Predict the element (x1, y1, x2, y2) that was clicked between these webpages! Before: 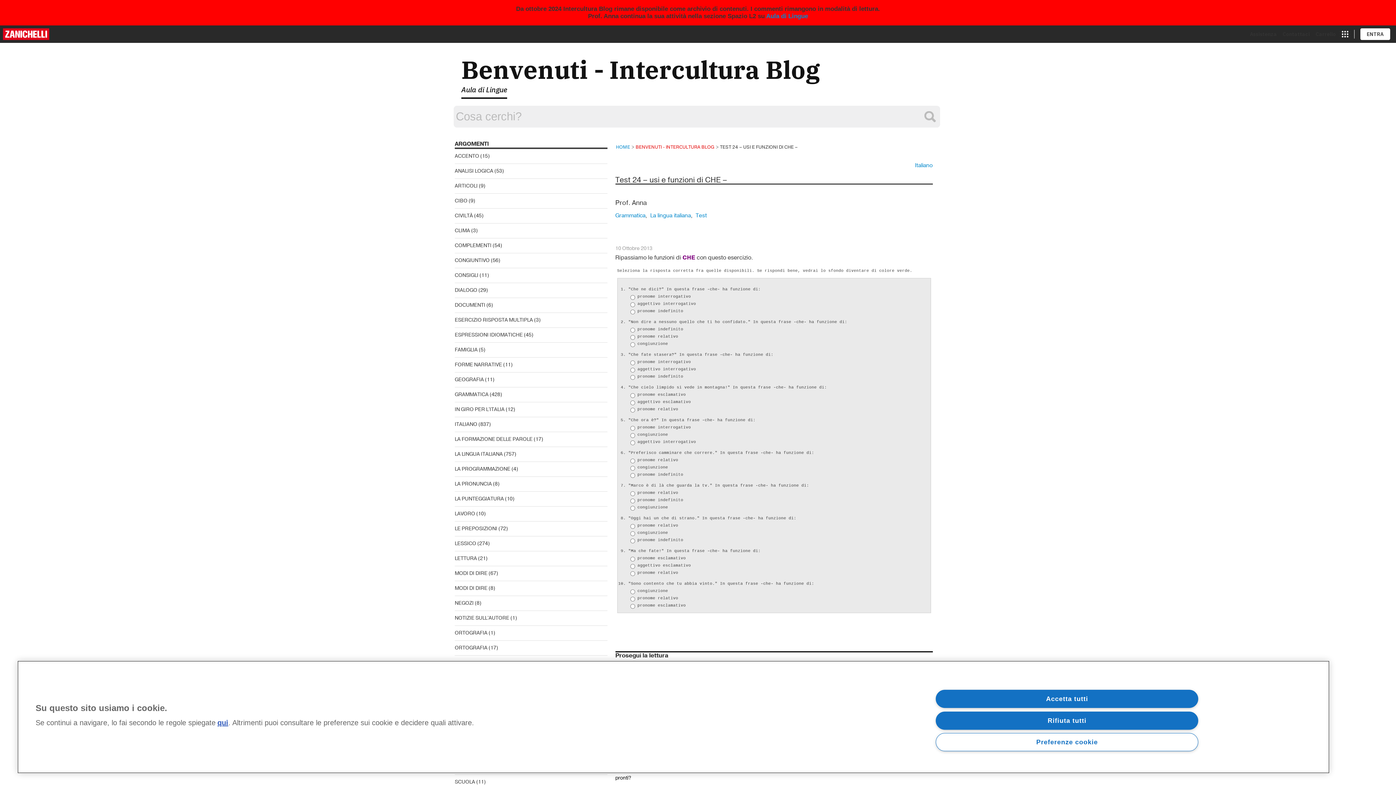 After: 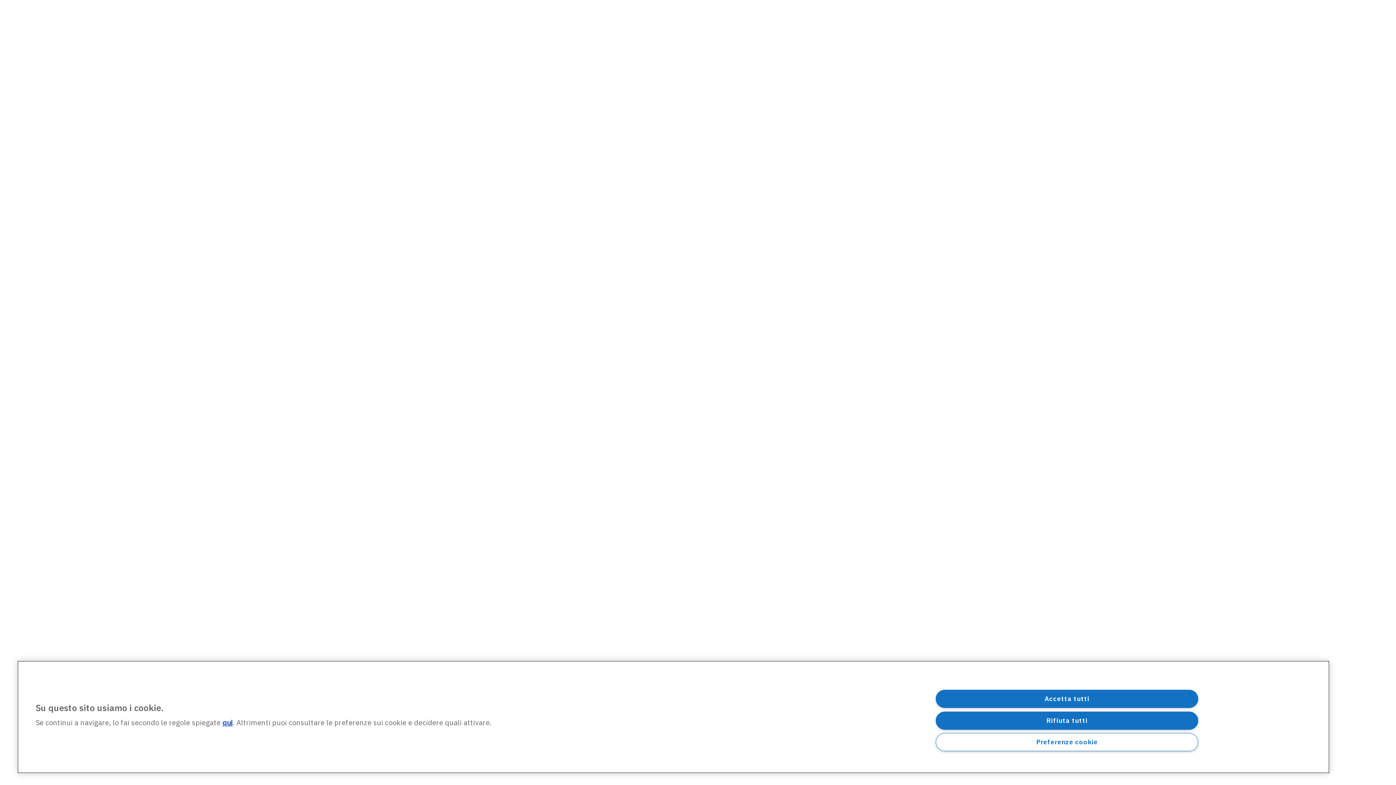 Action: bbox: (461, 81, 507, 98) label: Aula di Lingue